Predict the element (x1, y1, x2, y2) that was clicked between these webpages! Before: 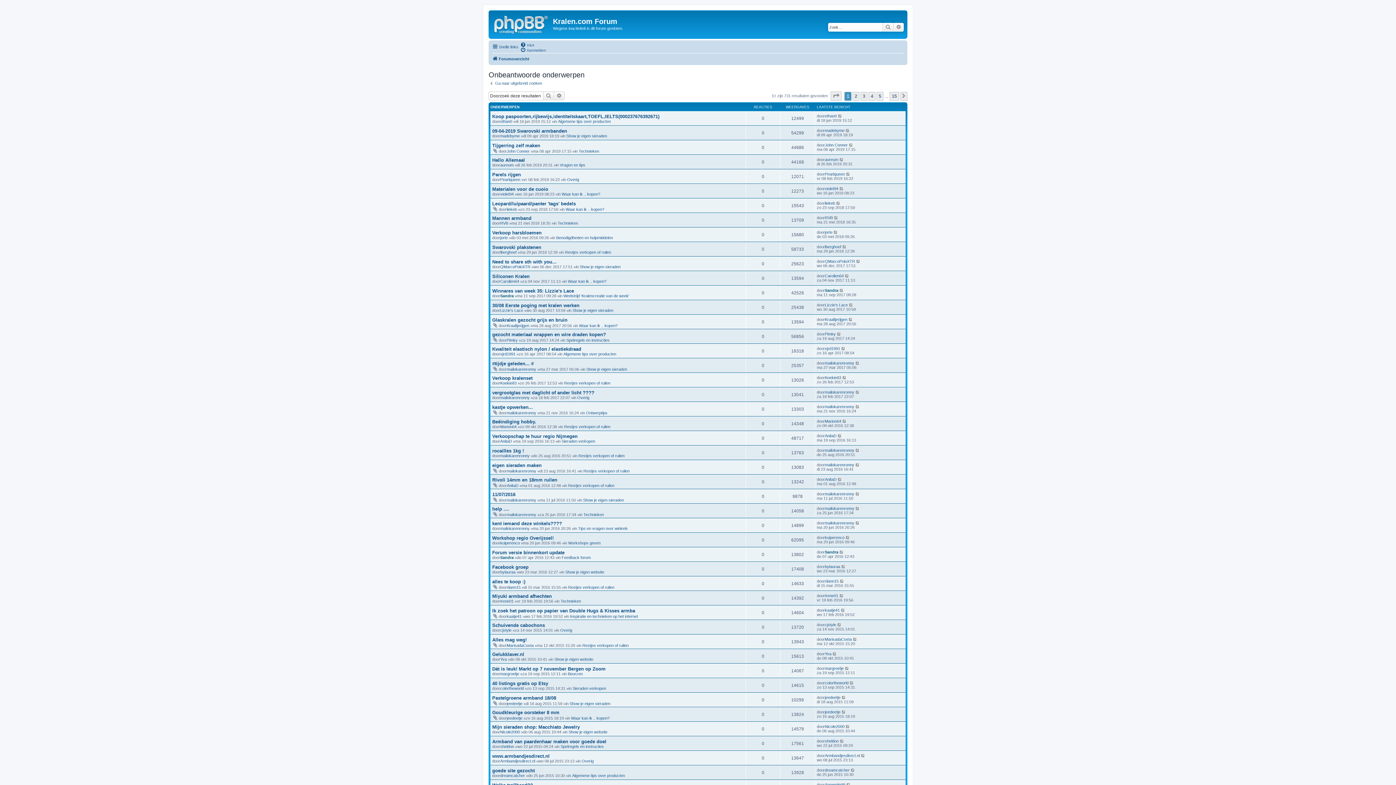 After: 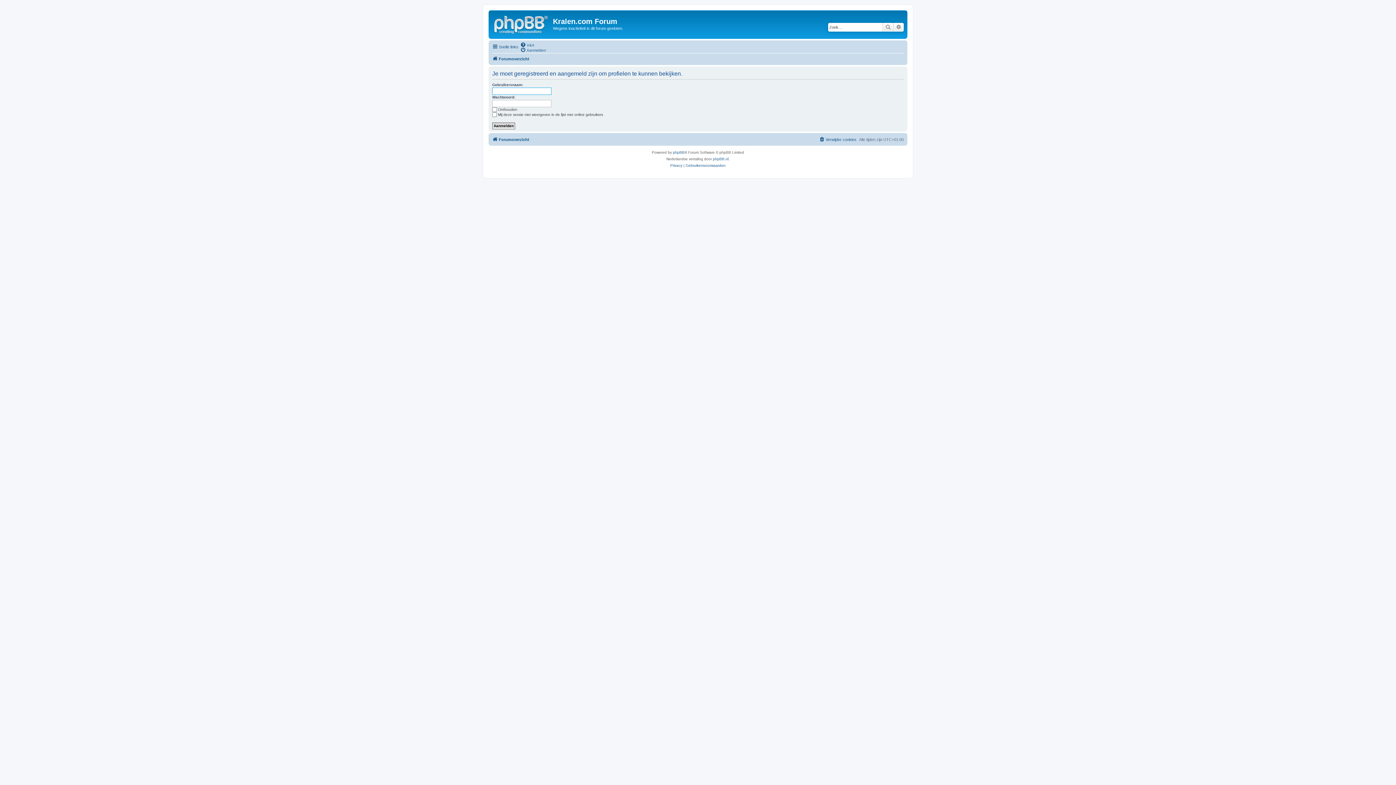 Action: label: Sandra bbox: (825, 288, 838, 292)